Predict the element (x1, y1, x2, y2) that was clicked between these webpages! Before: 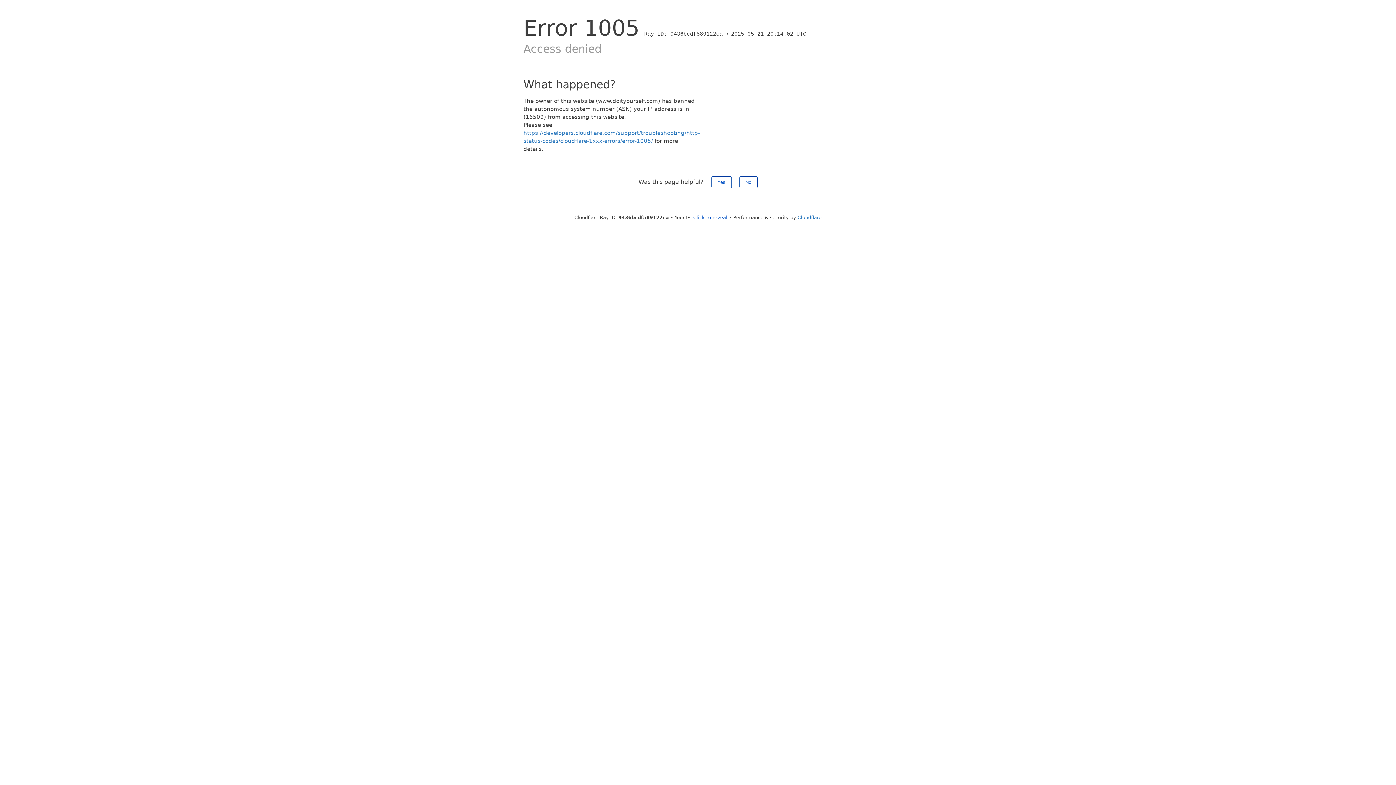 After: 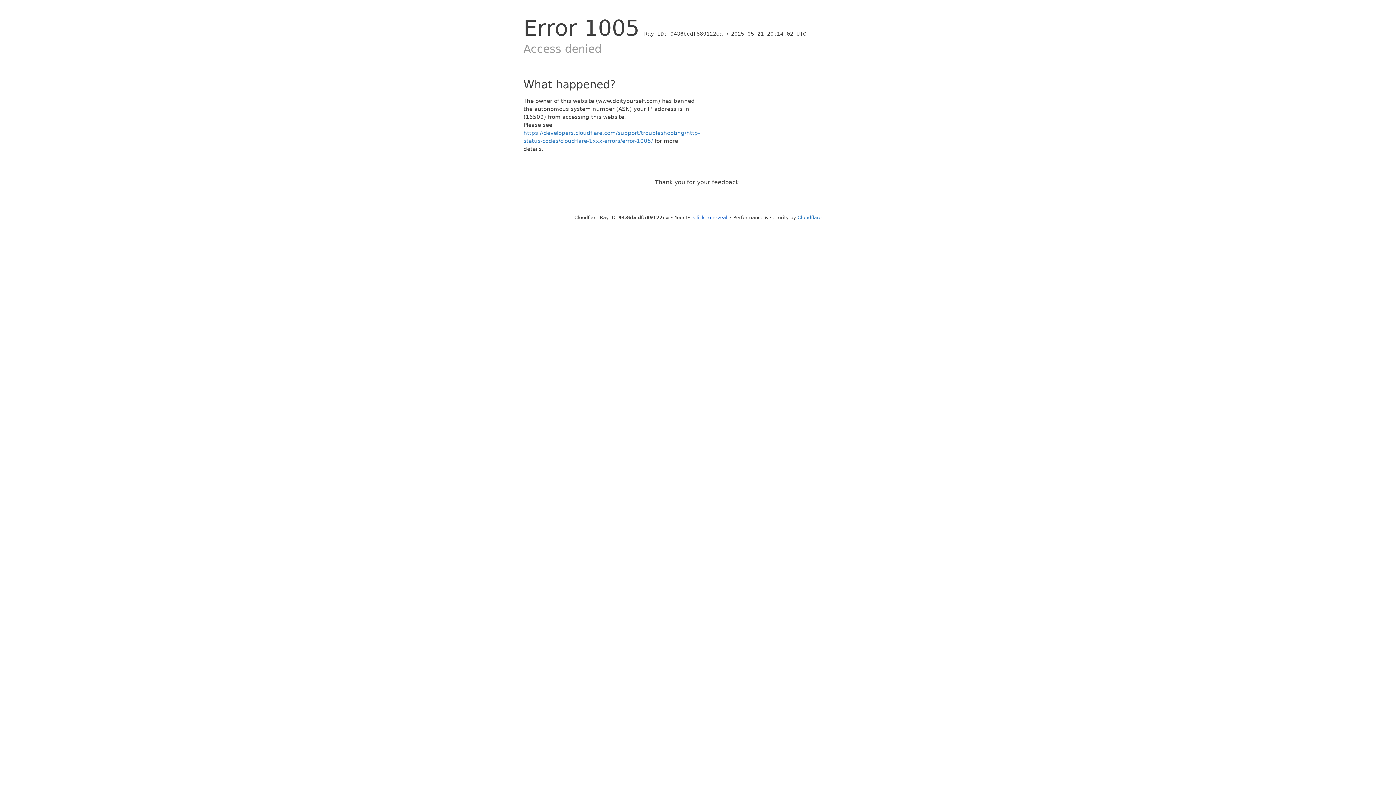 Action: label: Yes bbox: (711, 176, 731, 188)